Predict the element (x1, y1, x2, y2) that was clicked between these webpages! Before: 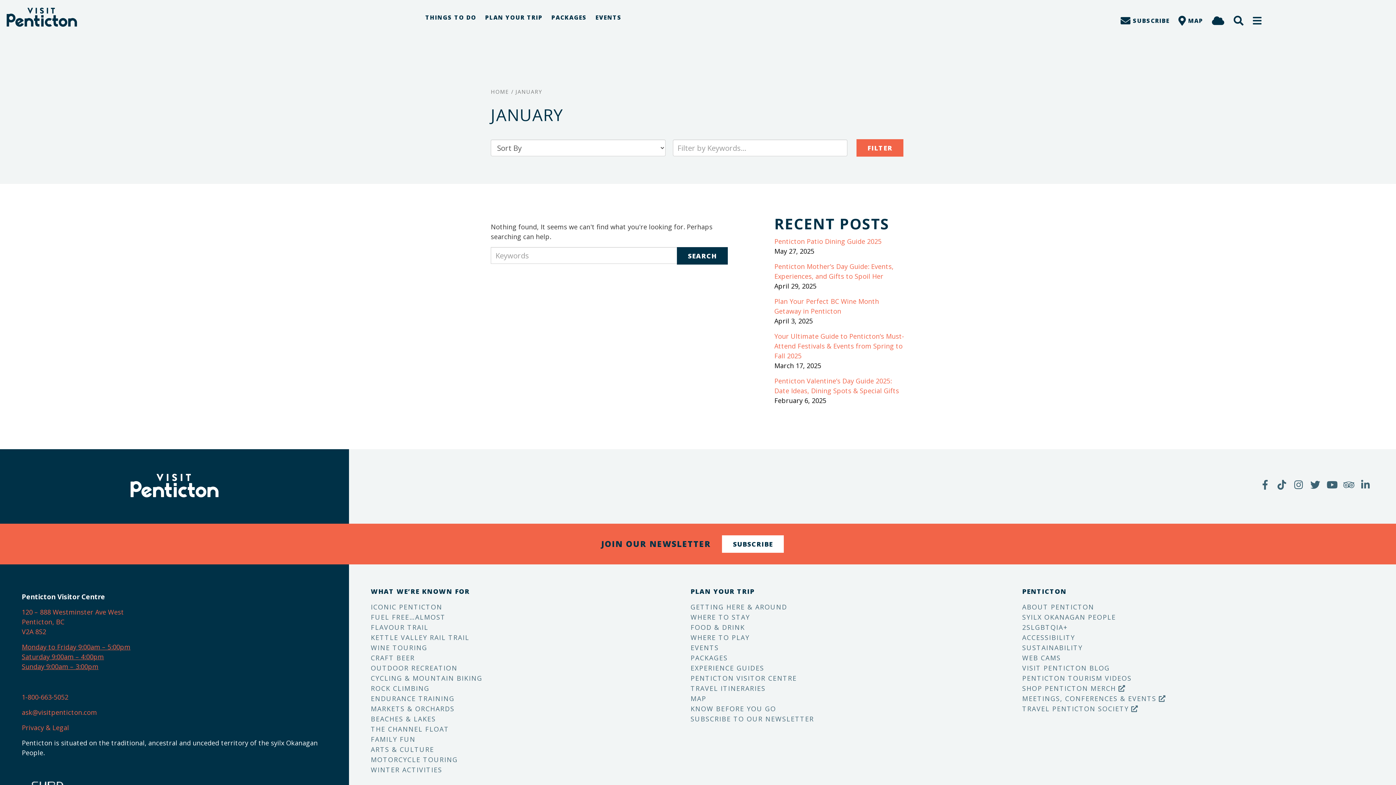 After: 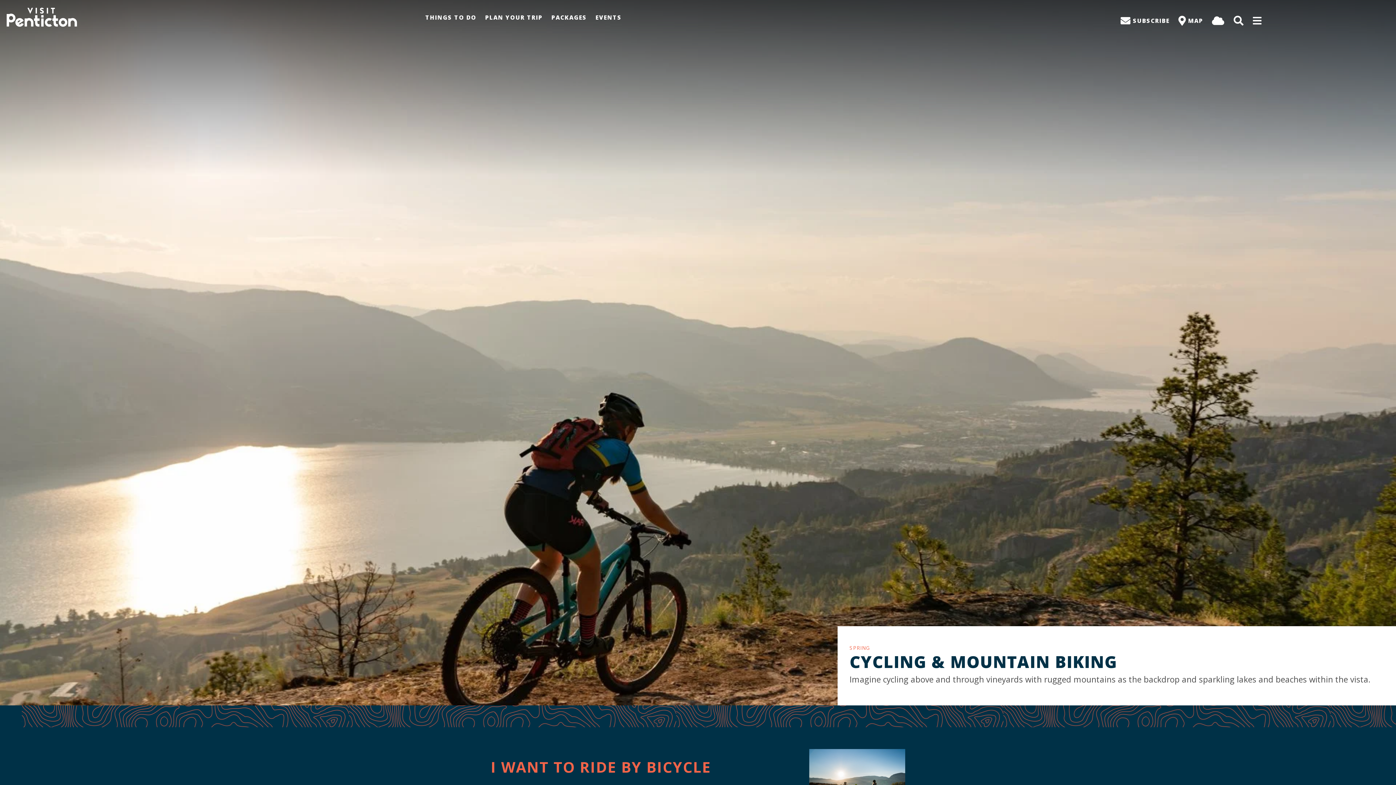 Action: label: CYCLING & MOUNTAIN BIKING bbox: (370, 673, 482, 683)